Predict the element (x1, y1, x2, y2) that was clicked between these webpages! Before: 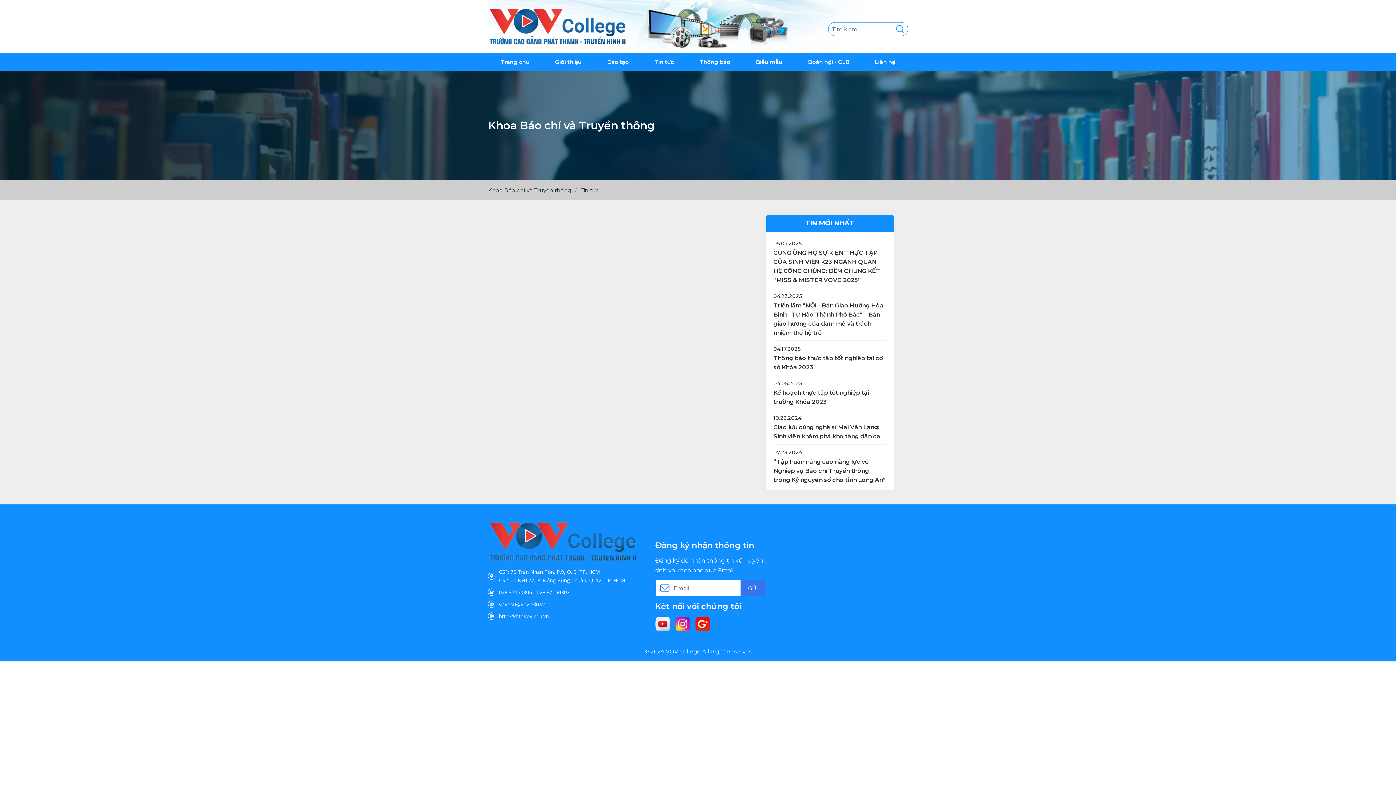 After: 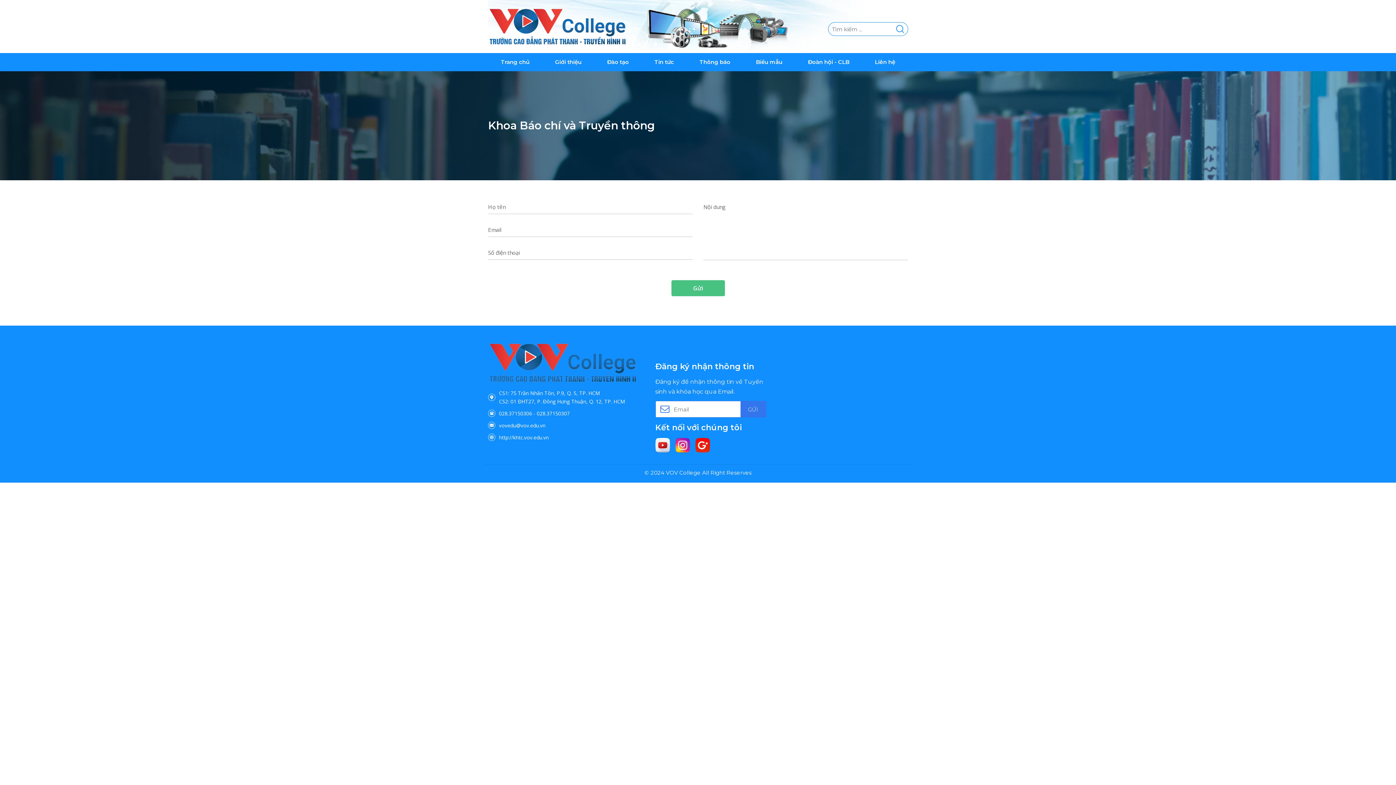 Action: label: Liên hệ bbox: (871, 53, 899, 71)